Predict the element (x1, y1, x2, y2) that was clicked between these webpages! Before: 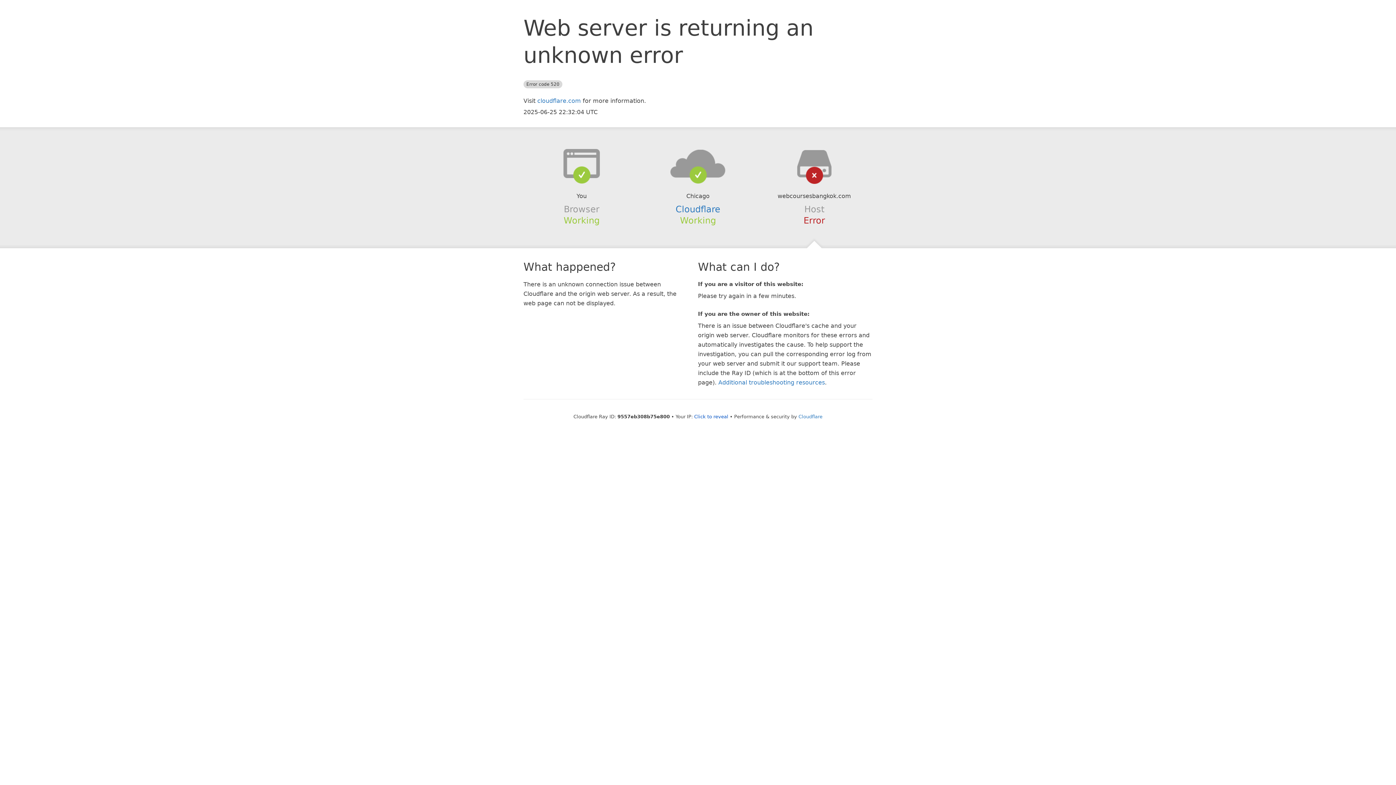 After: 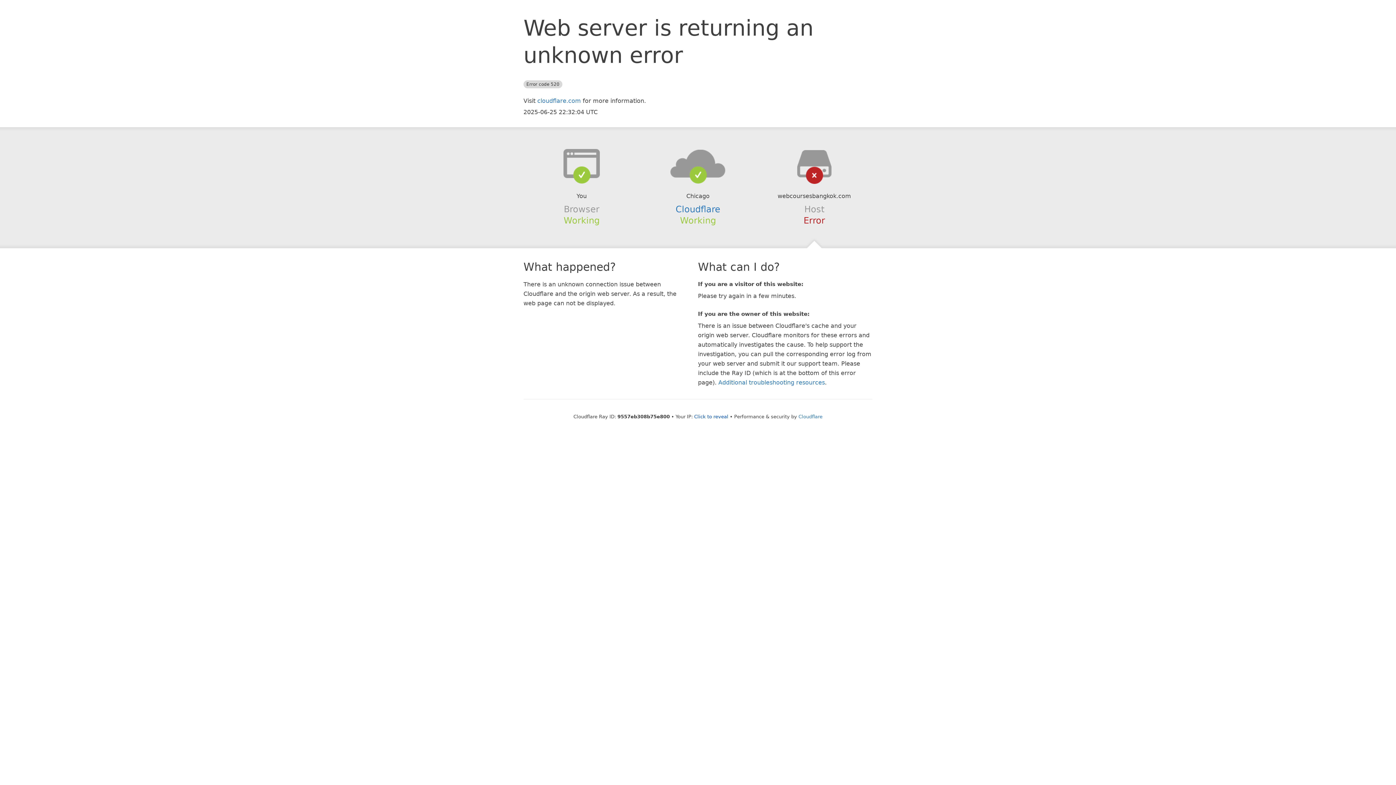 Action: bbox: (639, 148, 756, 178)